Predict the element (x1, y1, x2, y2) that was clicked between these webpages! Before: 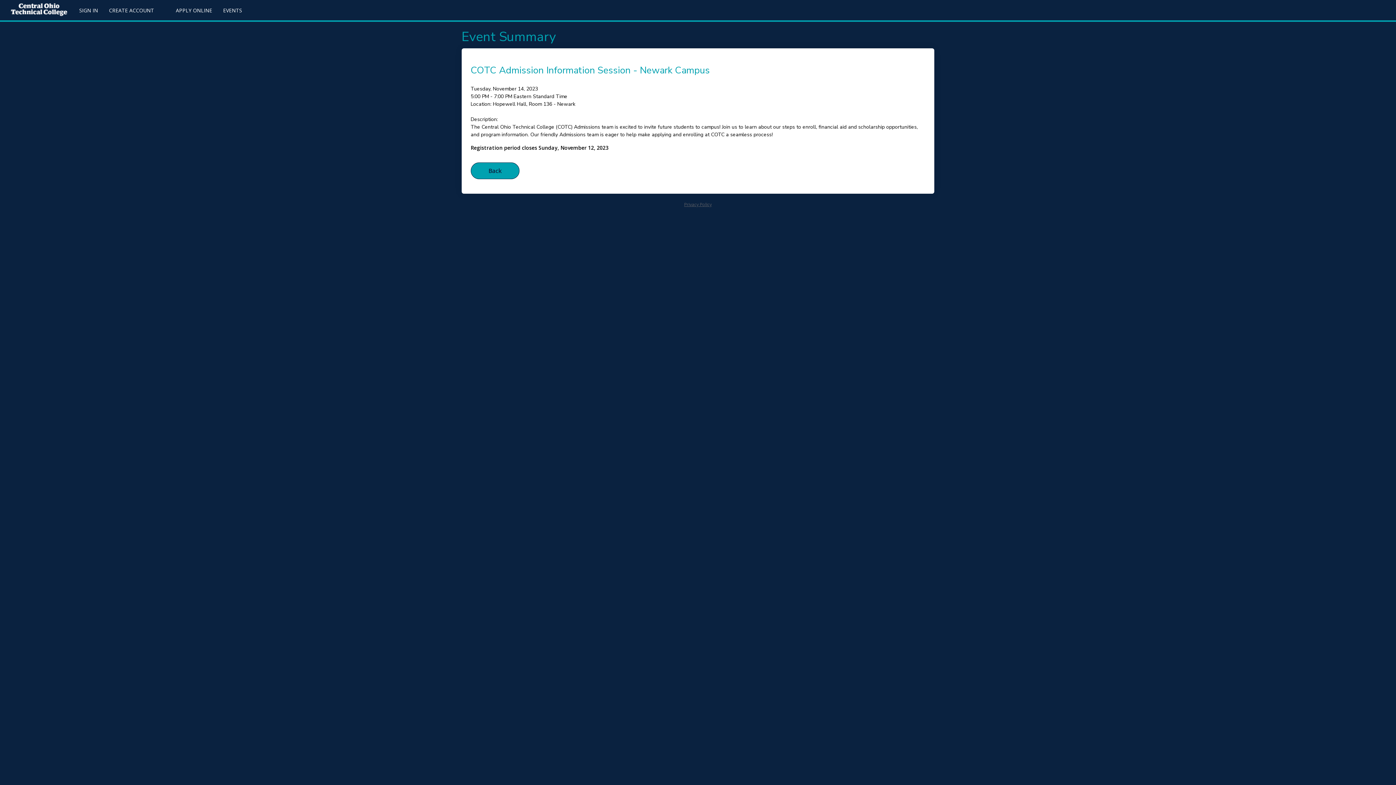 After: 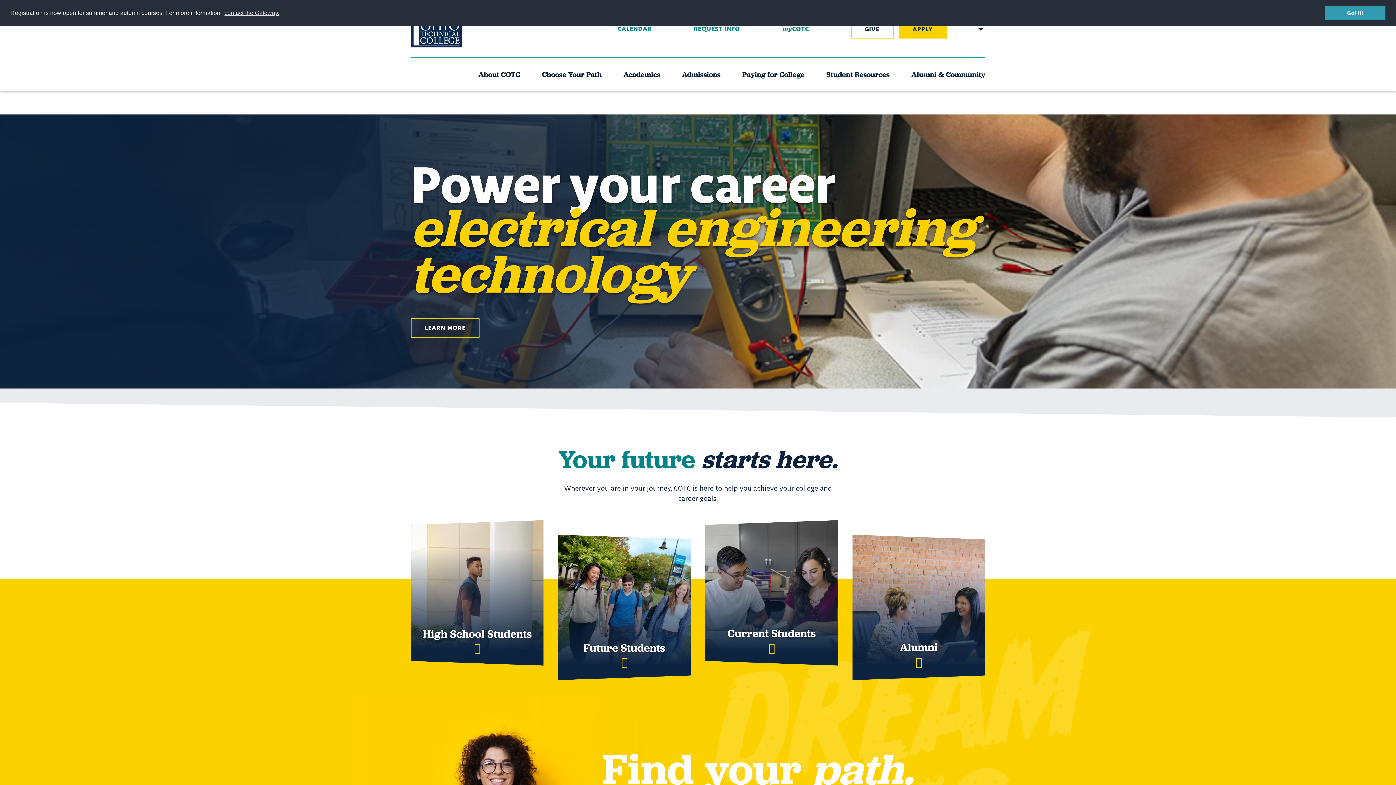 Action: bbox: (3, 0, 69, 21) label: Central Ohio Technical College